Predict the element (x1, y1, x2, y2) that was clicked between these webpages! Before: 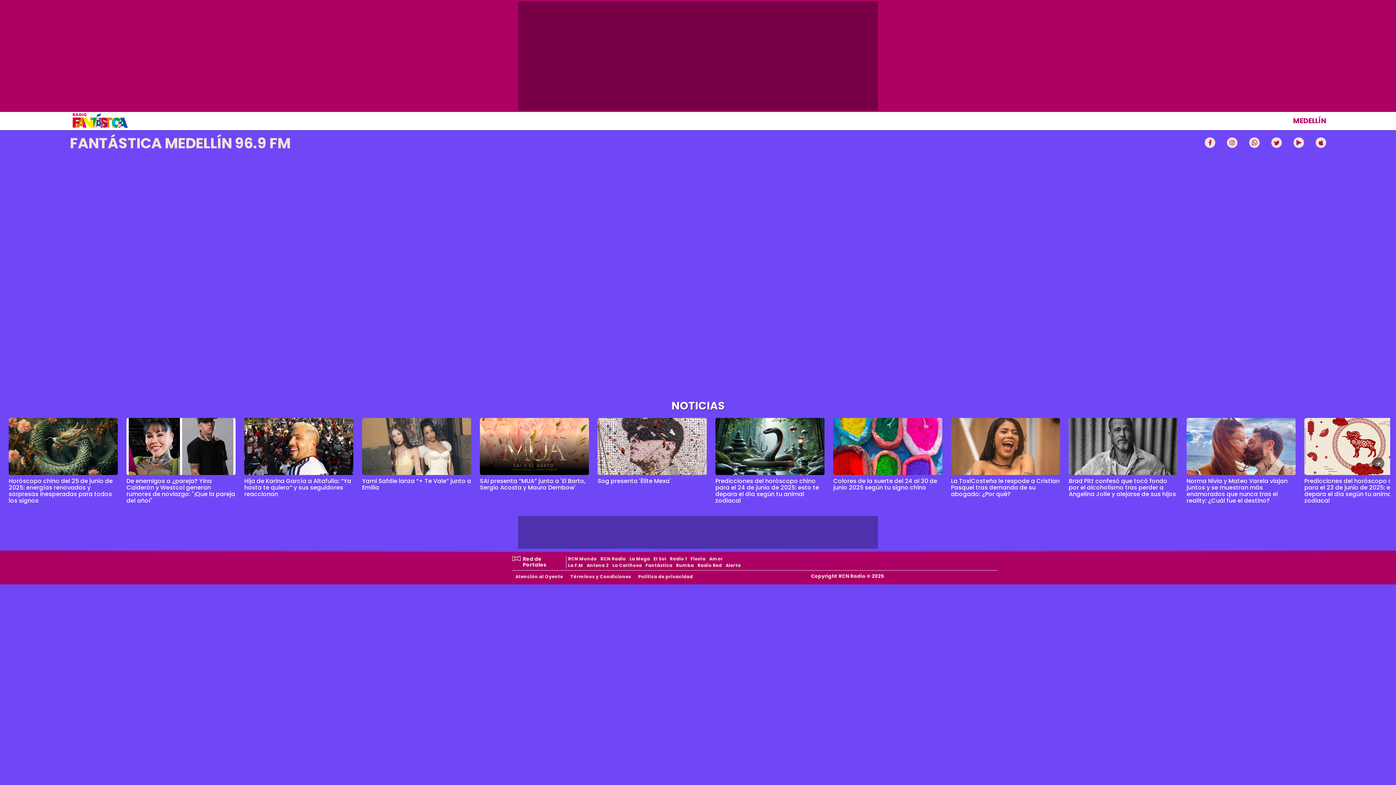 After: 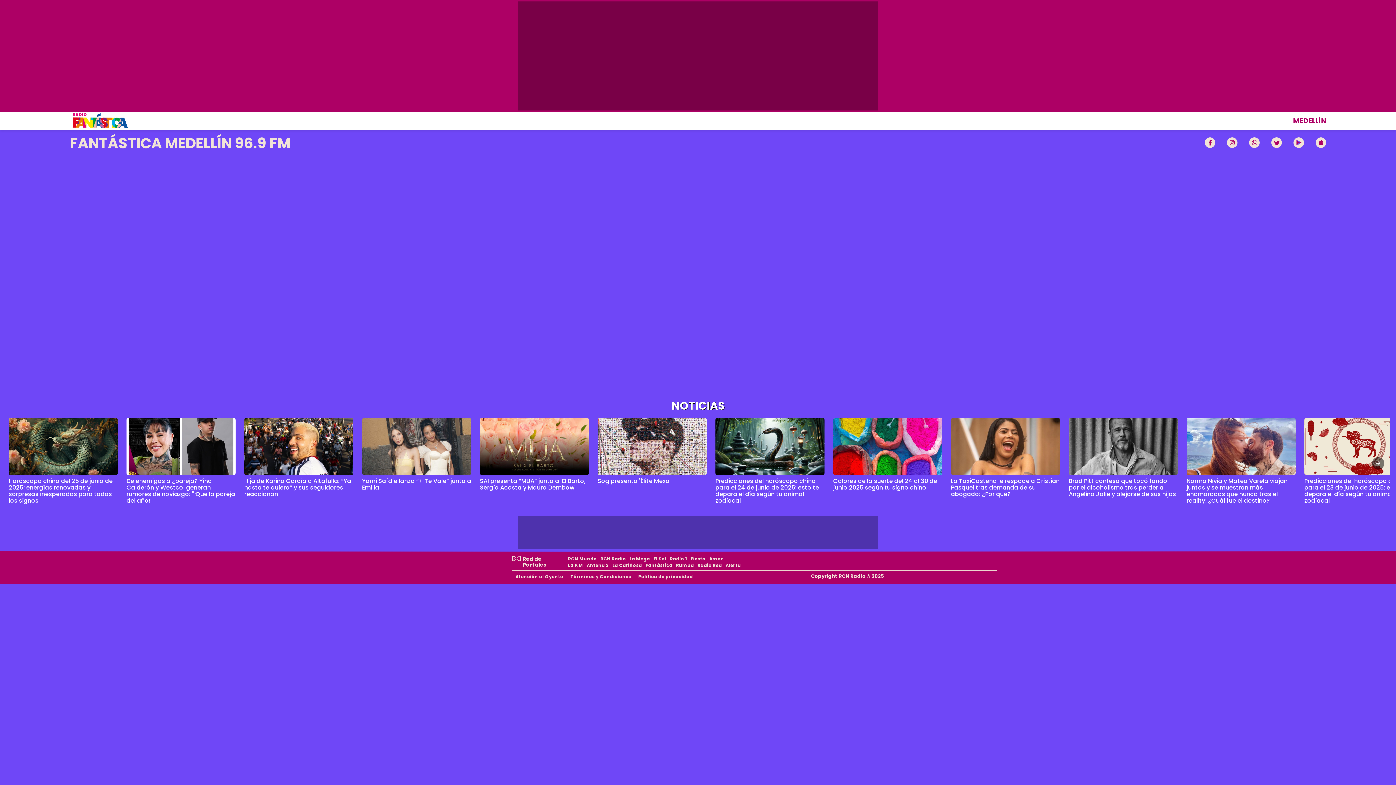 Action: bbox: (480, 418, 589, 475)